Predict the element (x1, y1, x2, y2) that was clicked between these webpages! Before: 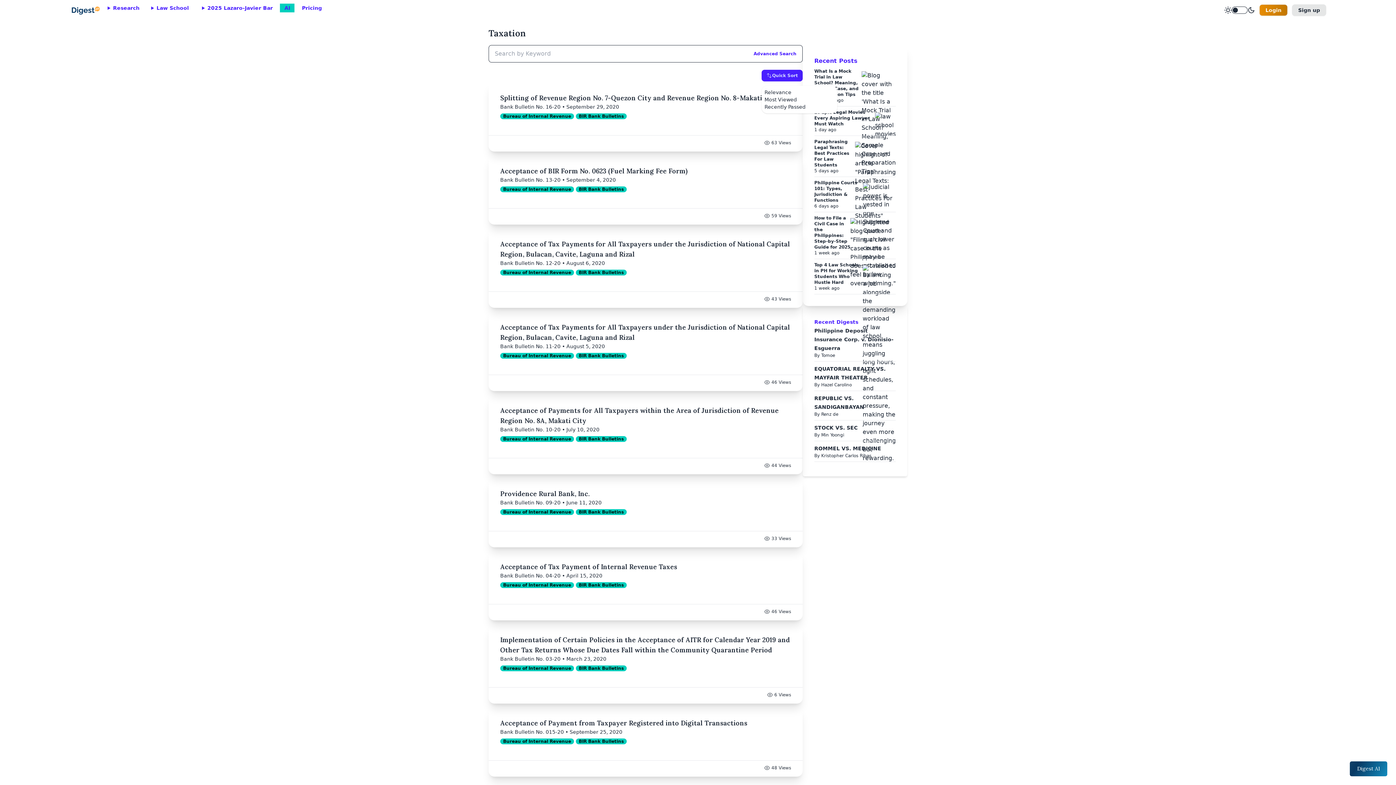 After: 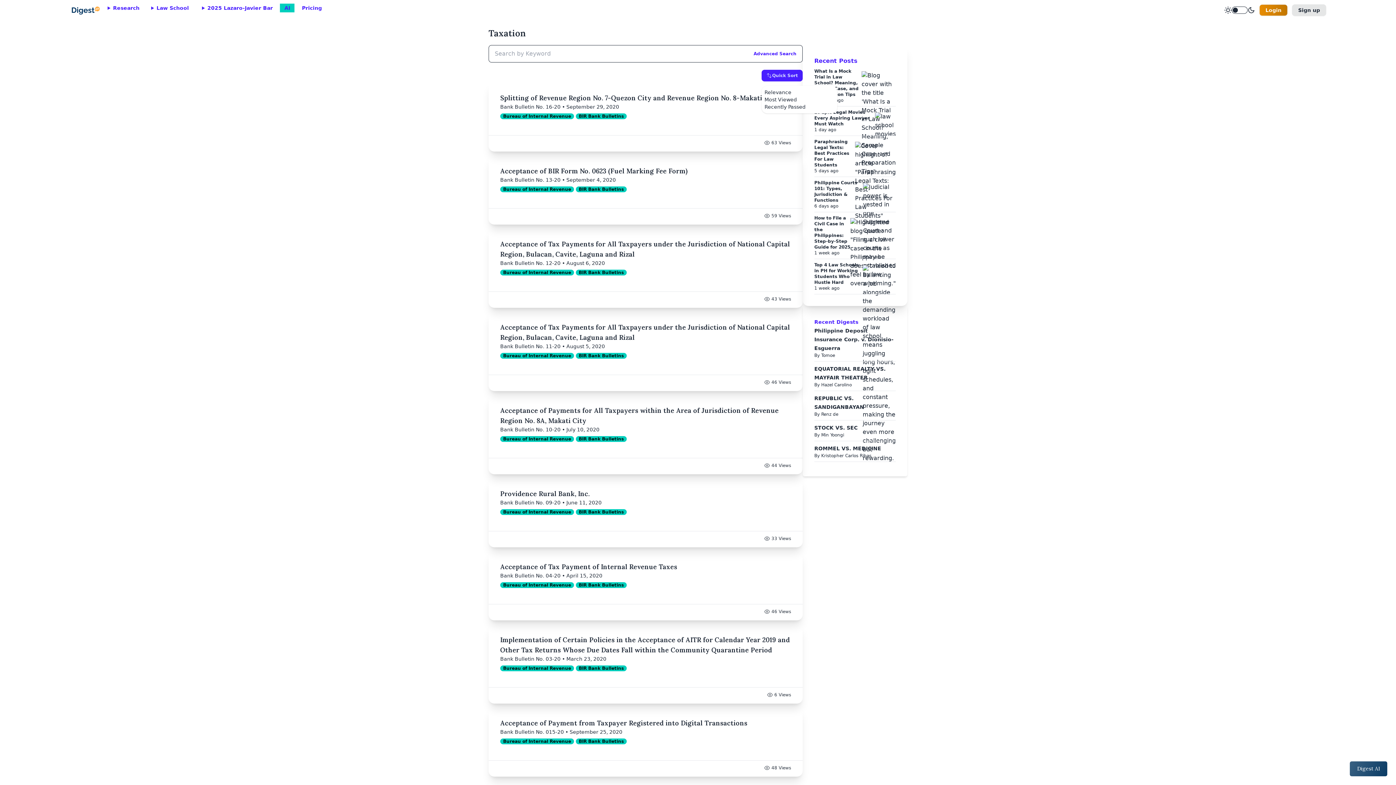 Action: label: Implementation of Certain Policies in the Acceptance of AITR for Calendar Year 2019 and Other Tax Returns Whose Due Dates Fall within the Community Quarantine Period bbox: (500, 635, 791, 655)